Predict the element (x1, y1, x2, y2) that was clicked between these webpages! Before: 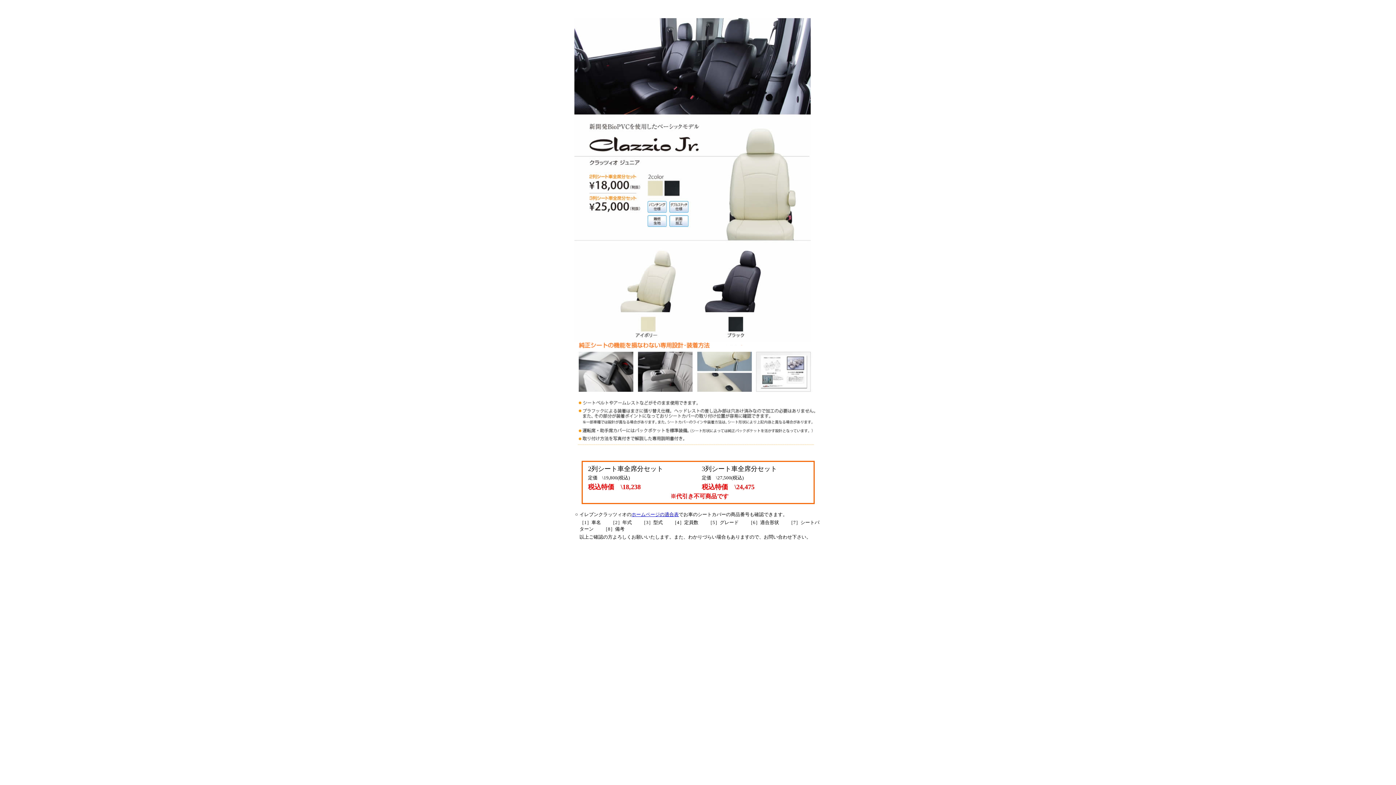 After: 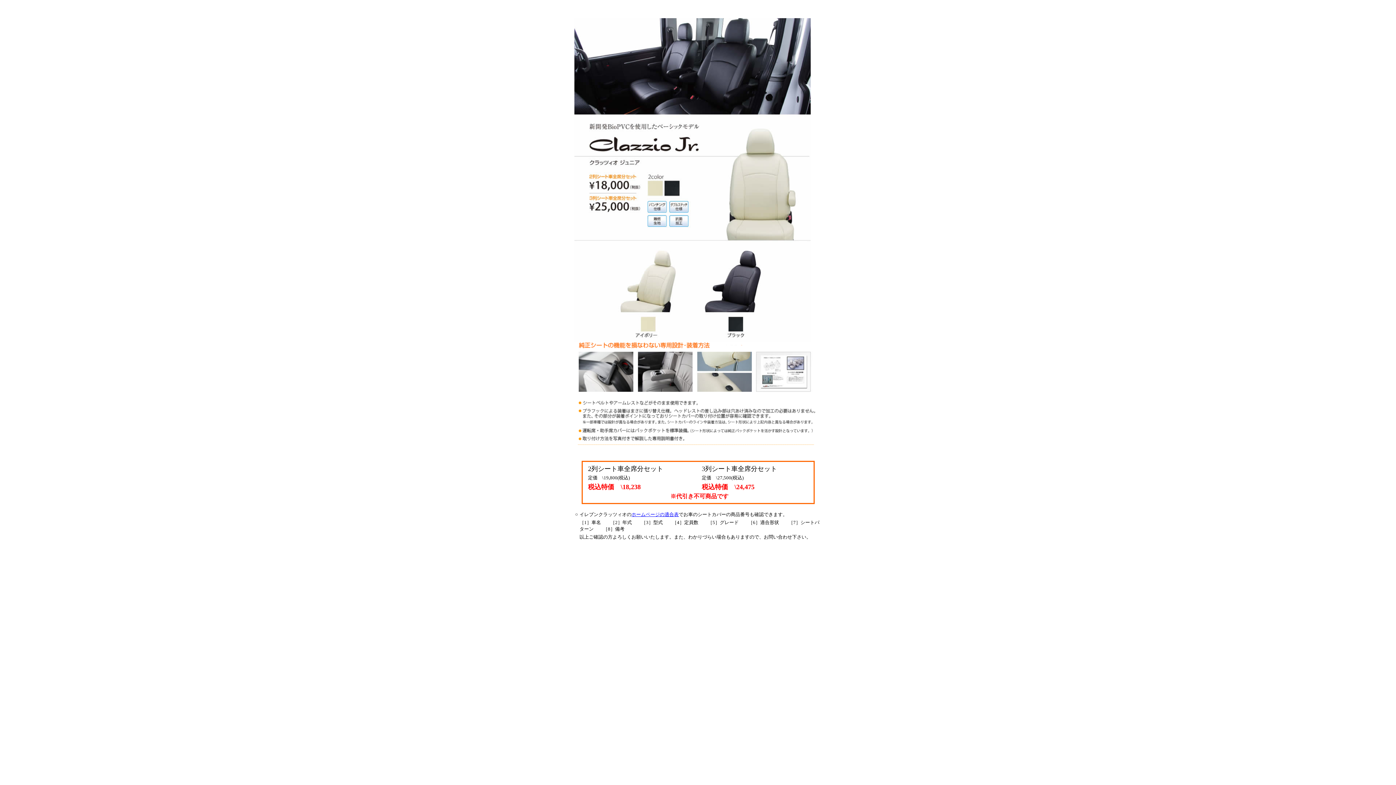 Action: bbox: (631, 512, 678, 517) label: ホームページの適合表